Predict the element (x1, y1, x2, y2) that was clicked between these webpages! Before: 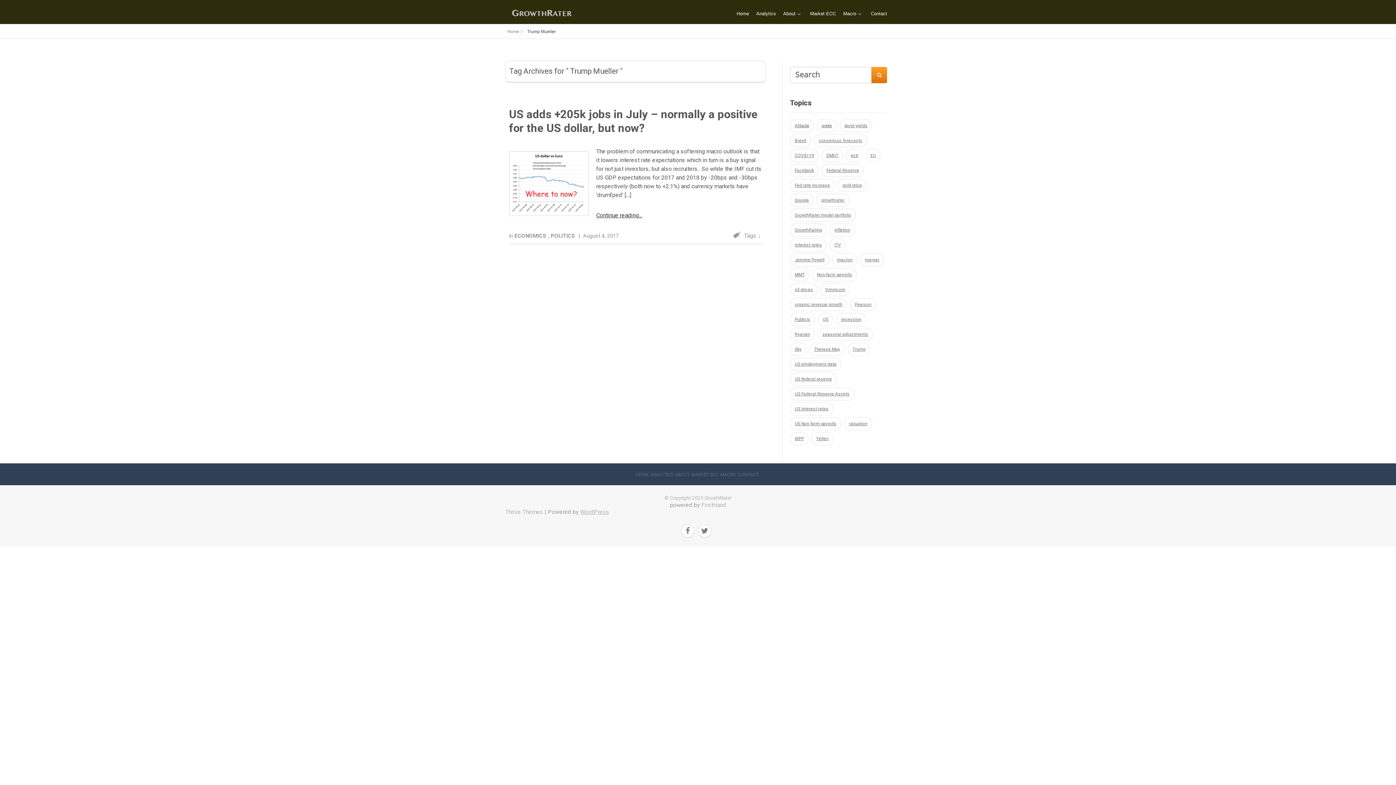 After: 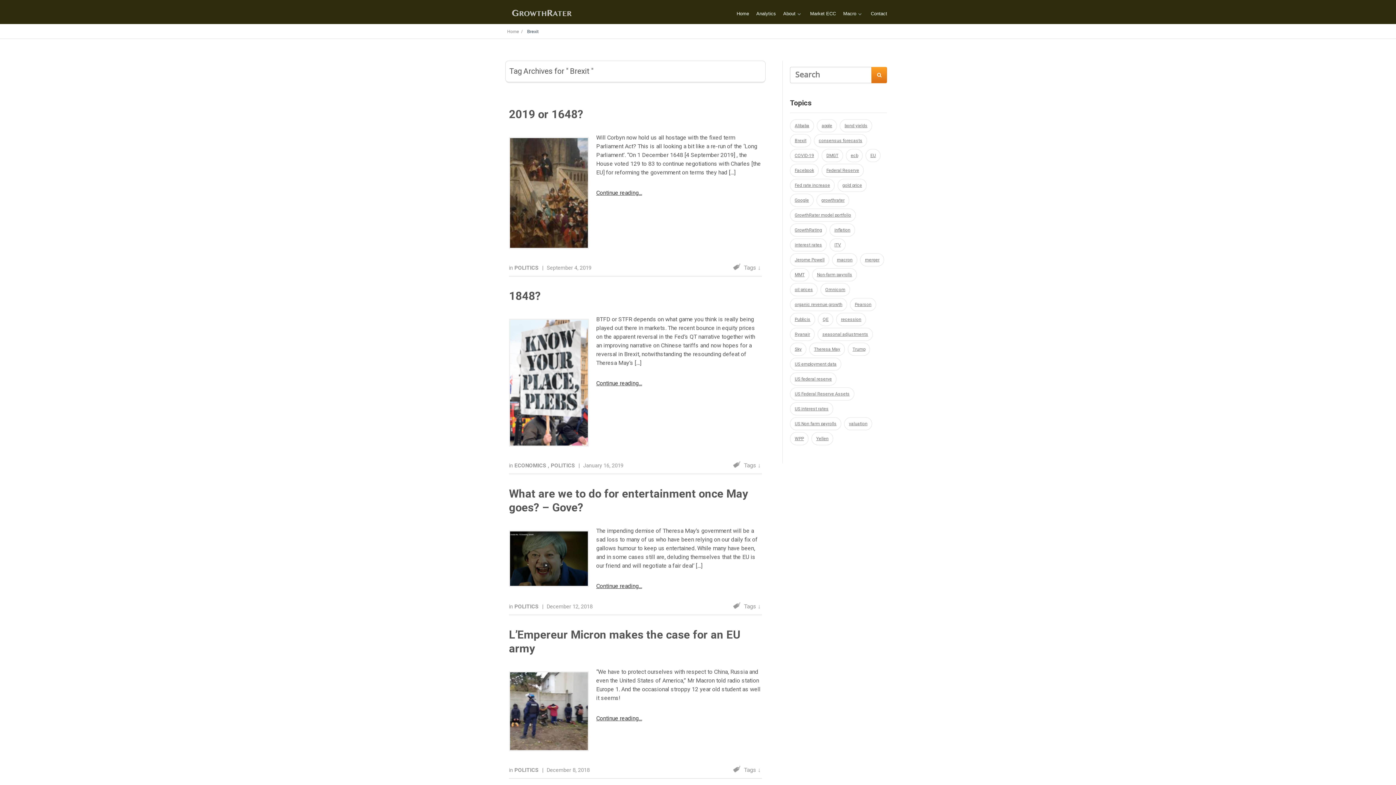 Action: bbox: (790, 134, 811, 147) label: Brexit (22 items)